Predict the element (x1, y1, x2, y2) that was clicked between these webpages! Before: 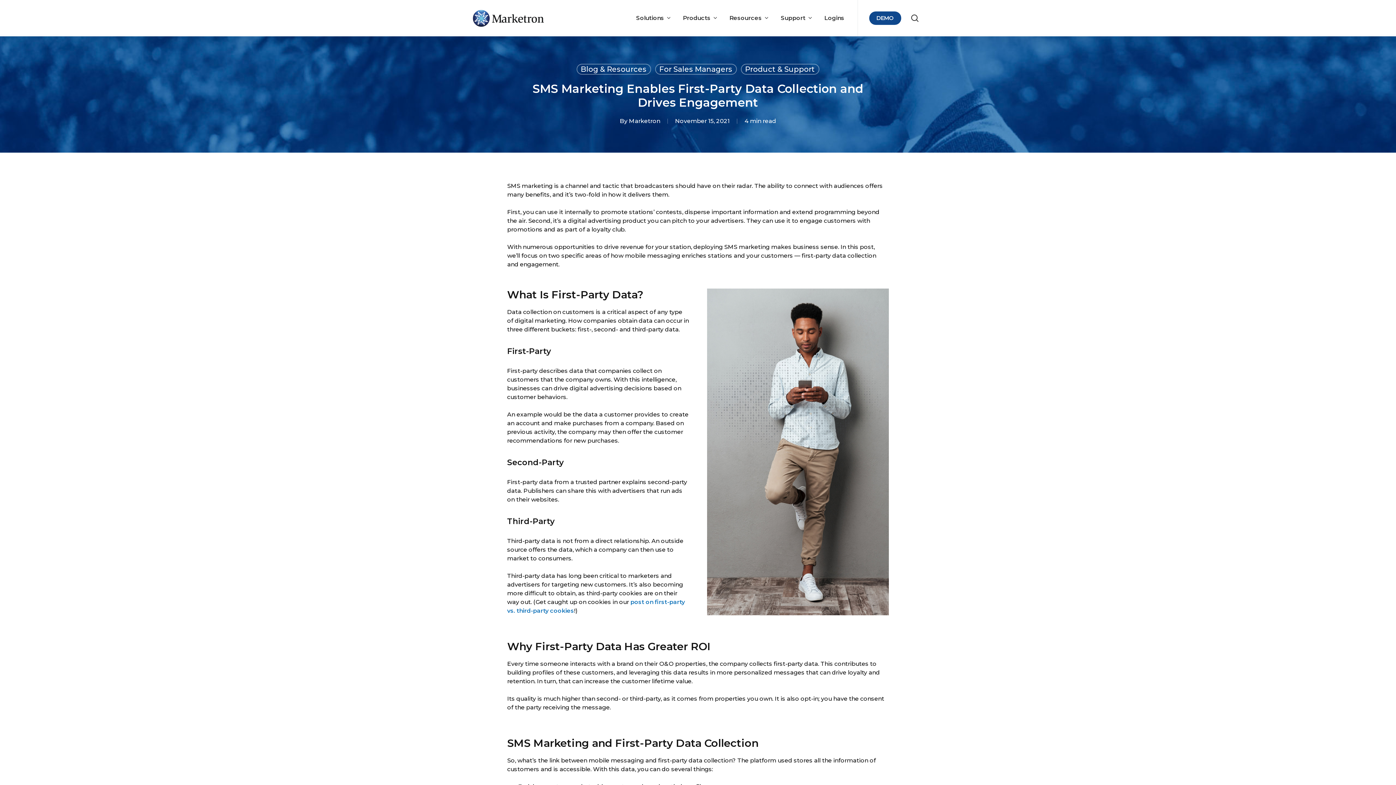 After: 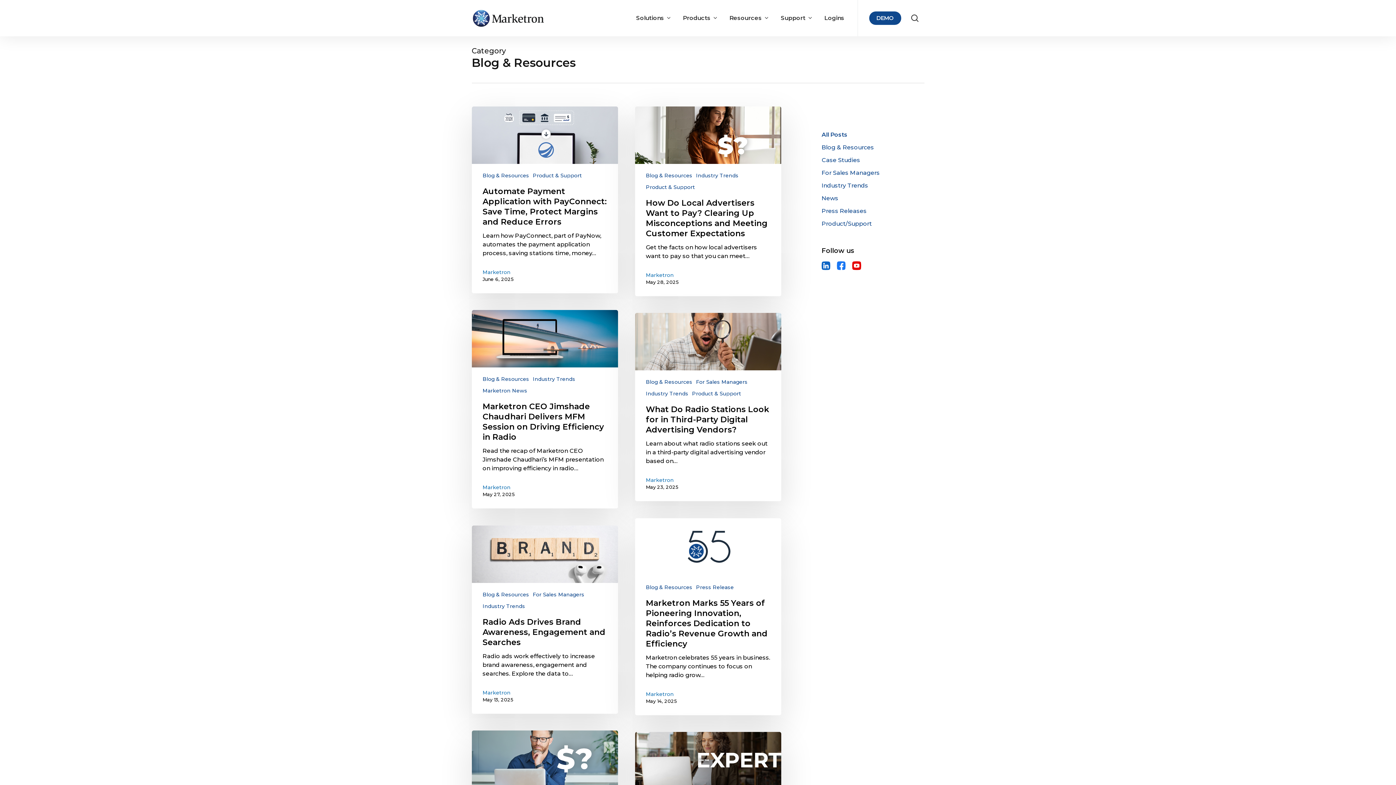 Action: label: Blog & Resources bbox: (576, 63, 651, 74)